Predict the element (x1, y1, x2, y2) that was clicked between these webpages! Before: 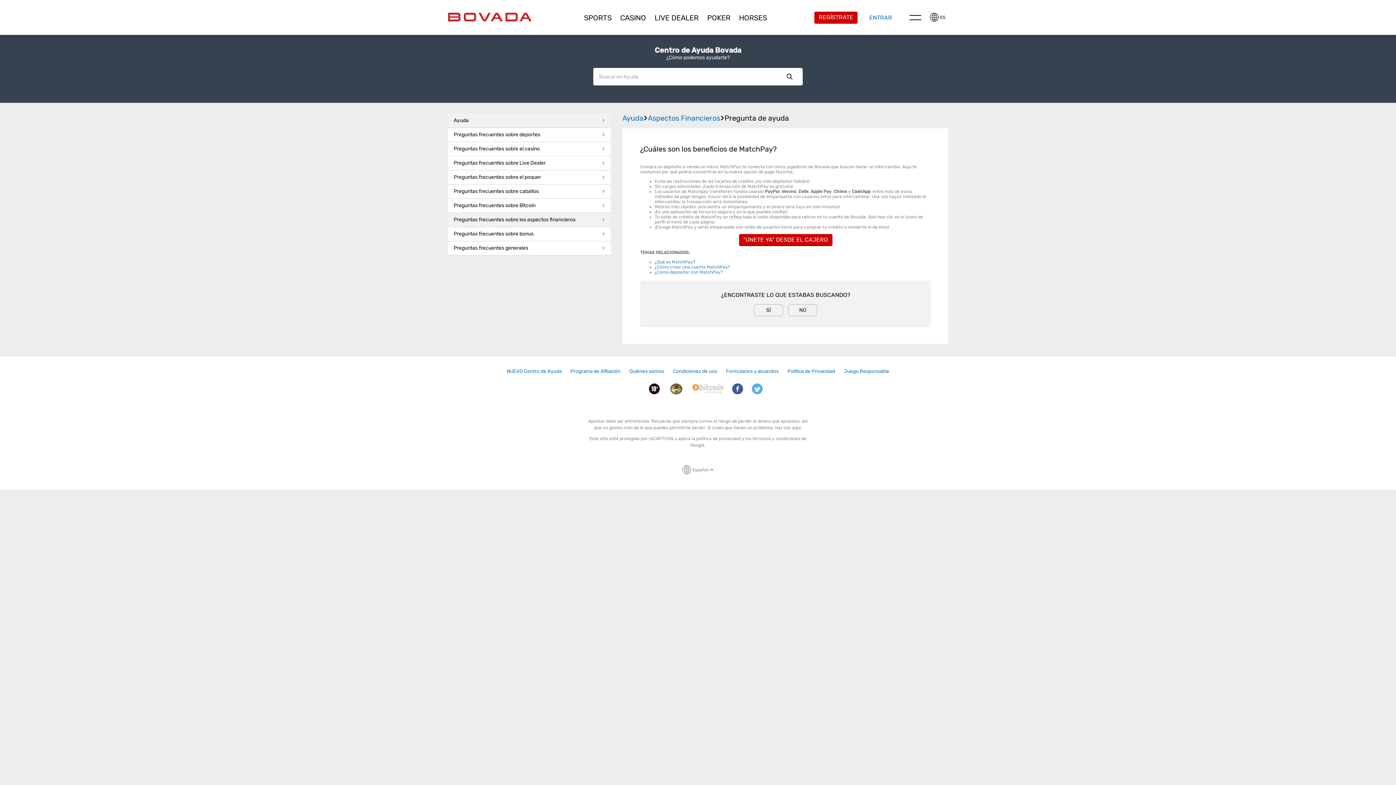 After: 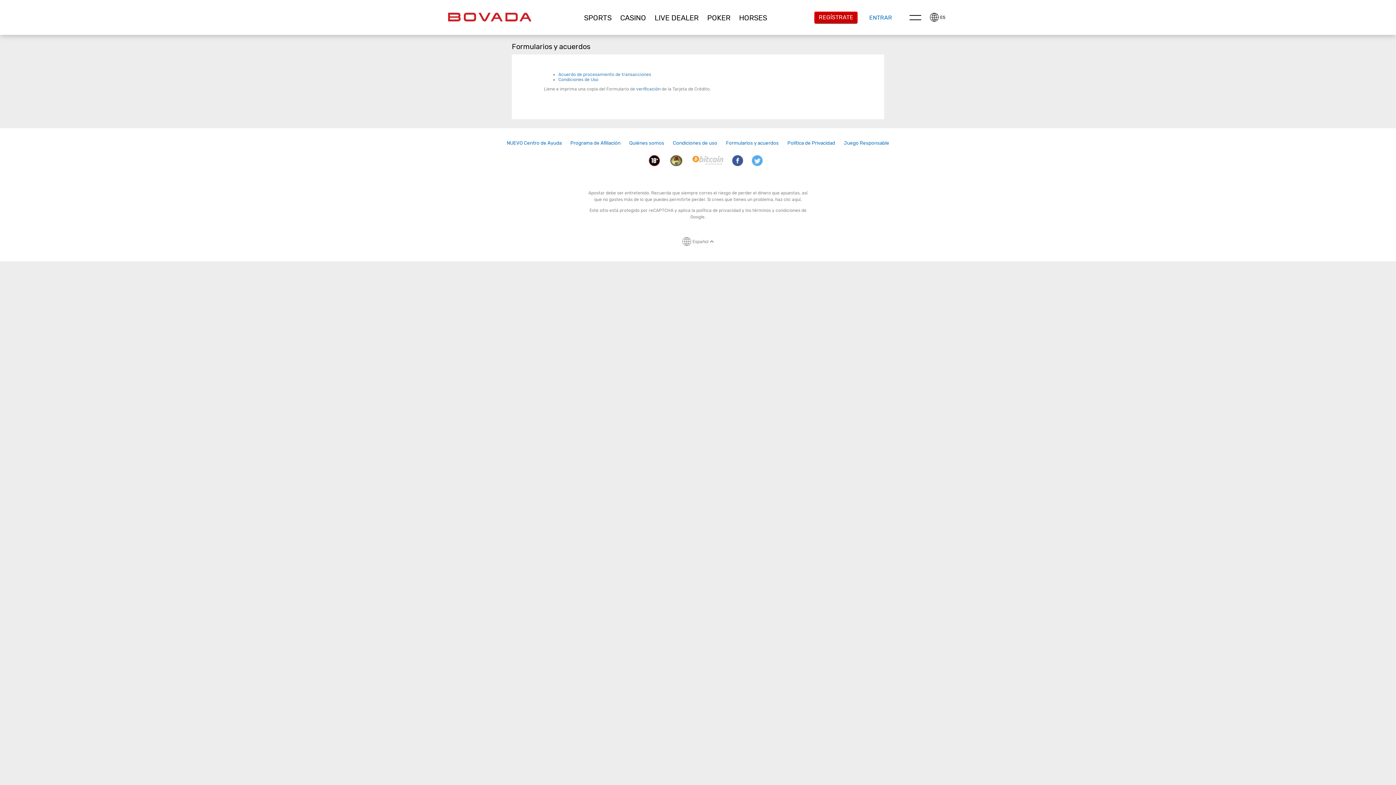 Action: bbox: (726, 368, 778, 374) label: Formularios y acuerdos